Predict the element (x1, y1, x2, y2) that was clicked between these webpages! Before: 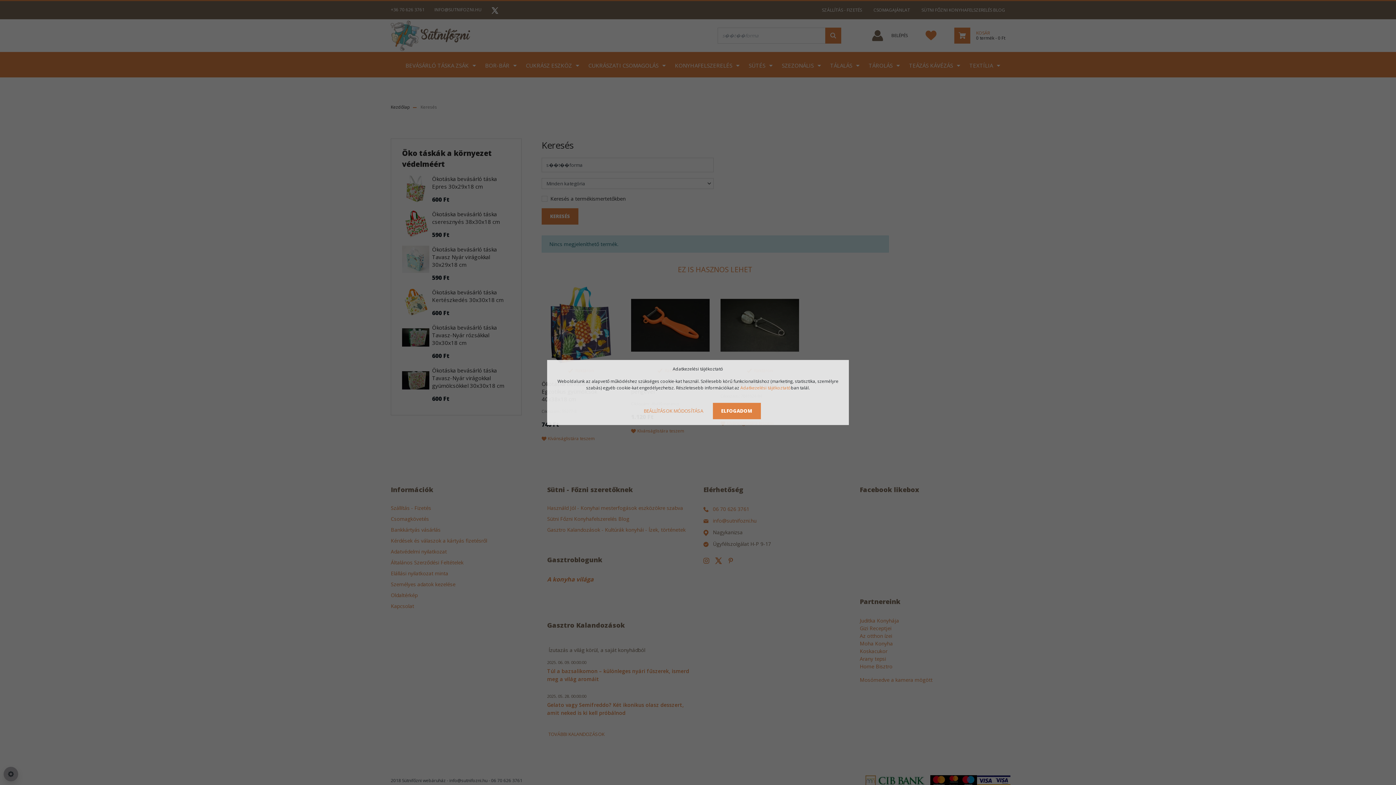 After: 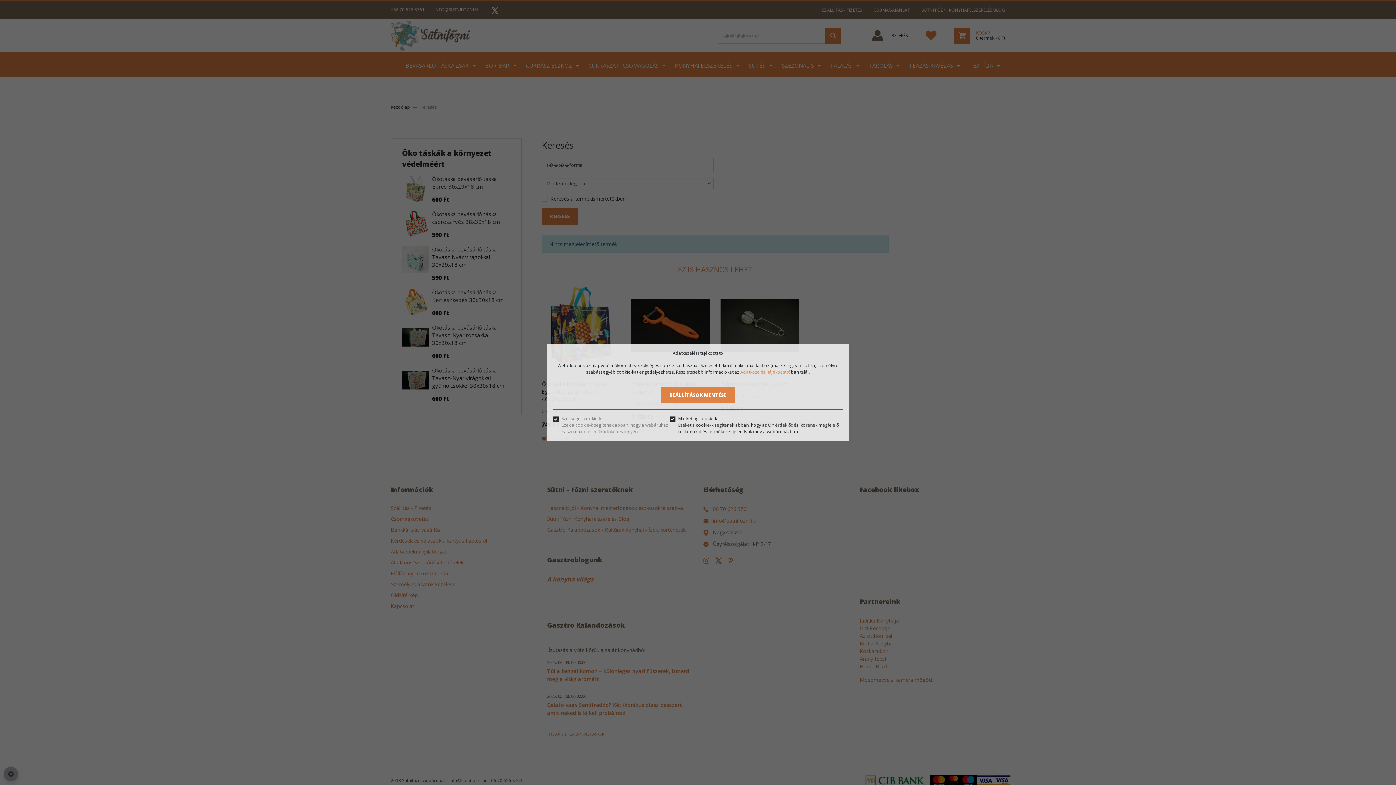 Action: label: BEÁLLÍTÁSOK MÓDOSÍTÁSA bbox: (635, 403, 711, 419)